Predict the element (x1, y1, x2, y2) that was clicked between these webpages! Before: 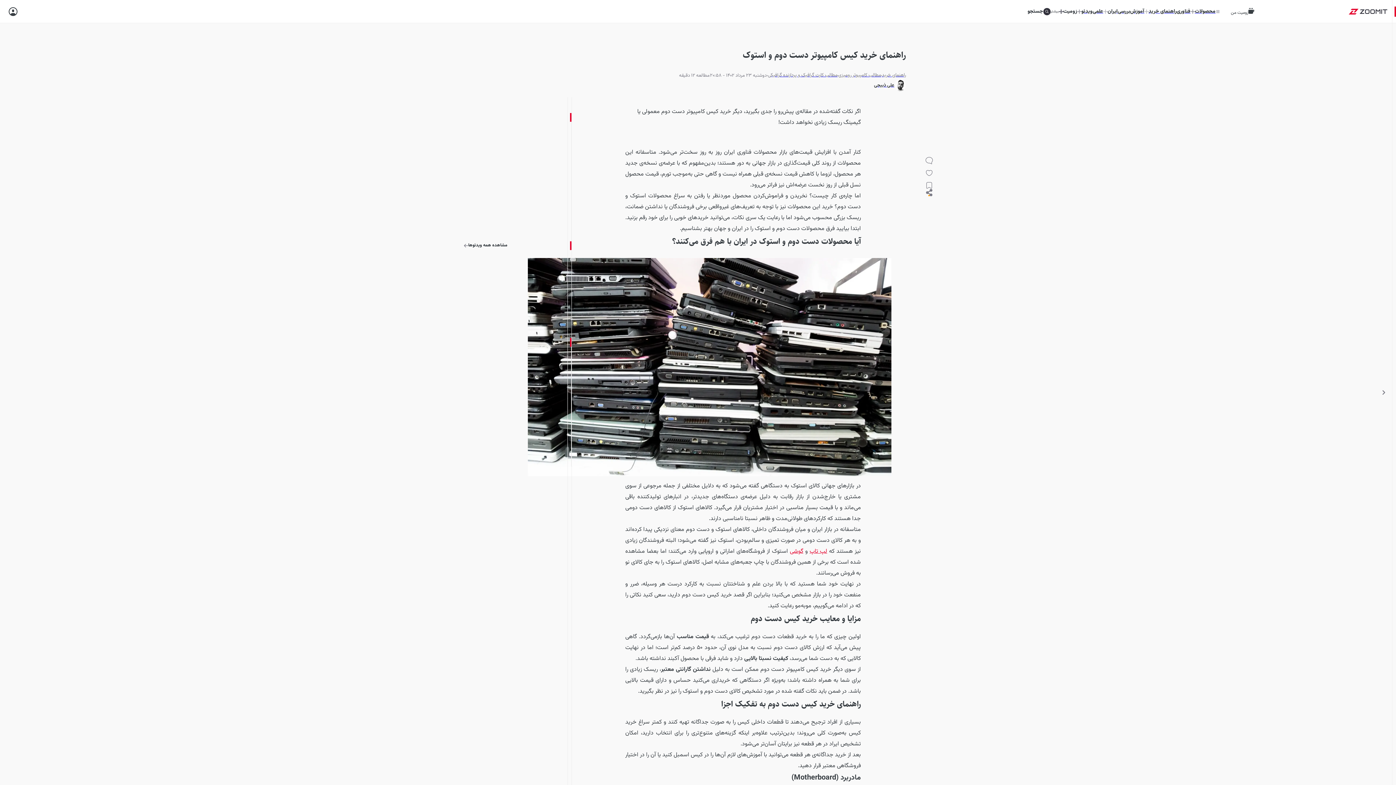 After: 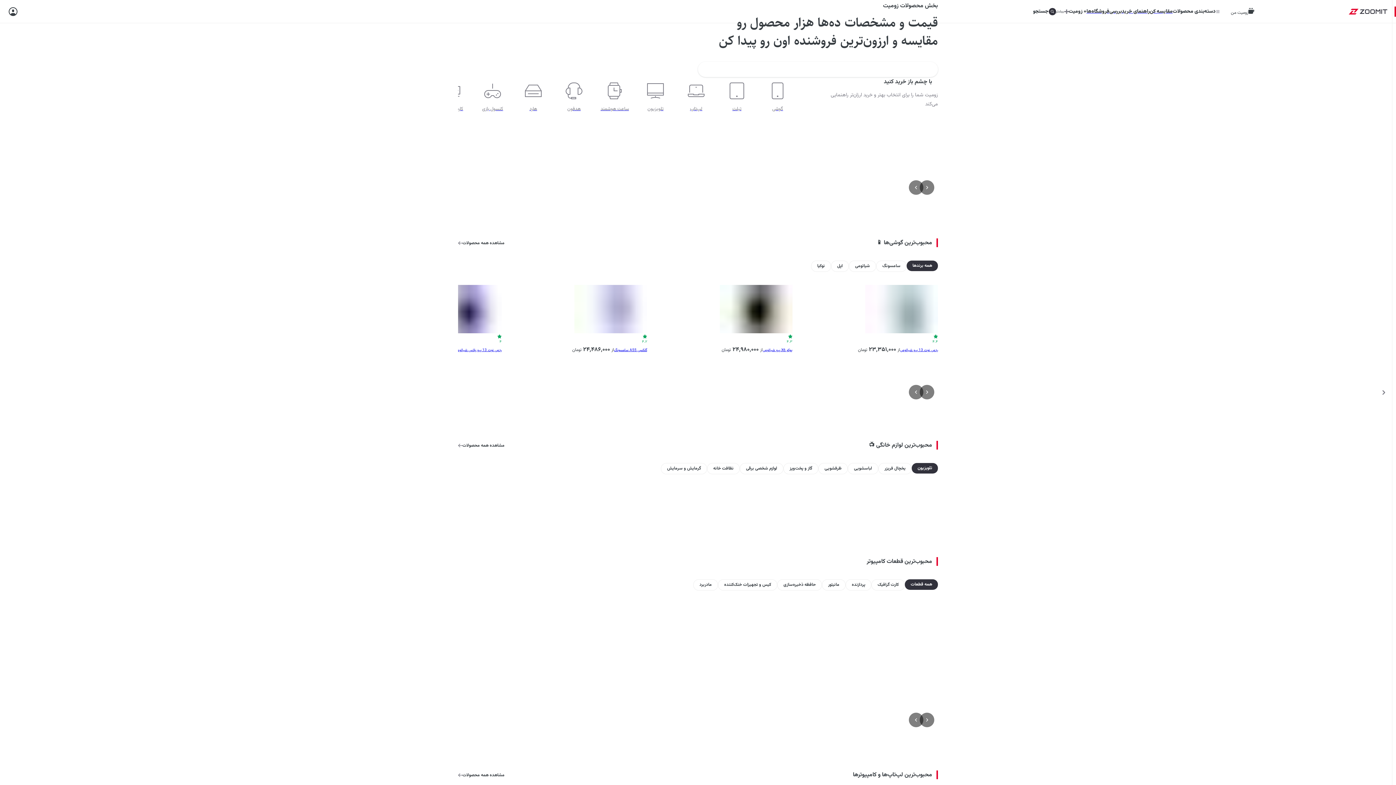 Action: label: محصولات bbox: (1195, 6, 1220, 16)